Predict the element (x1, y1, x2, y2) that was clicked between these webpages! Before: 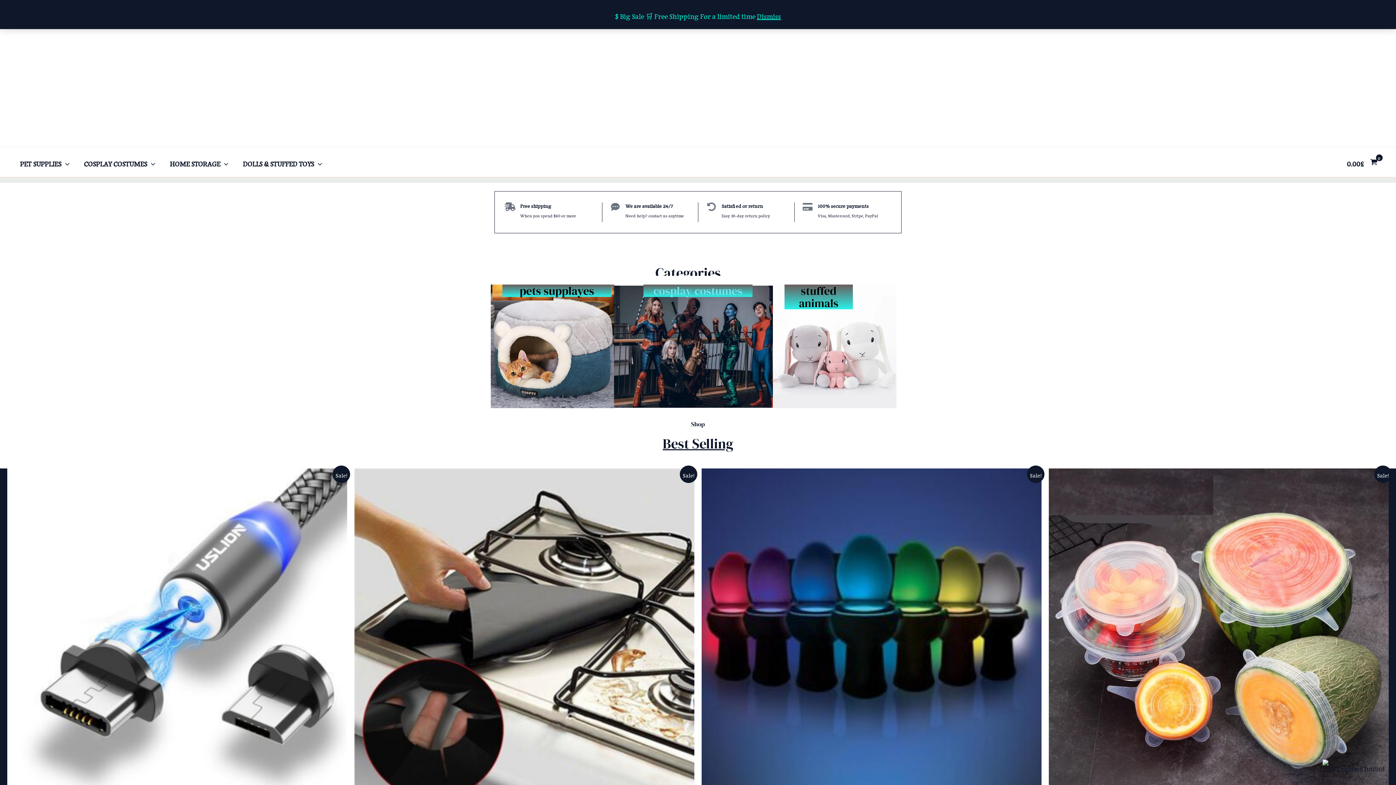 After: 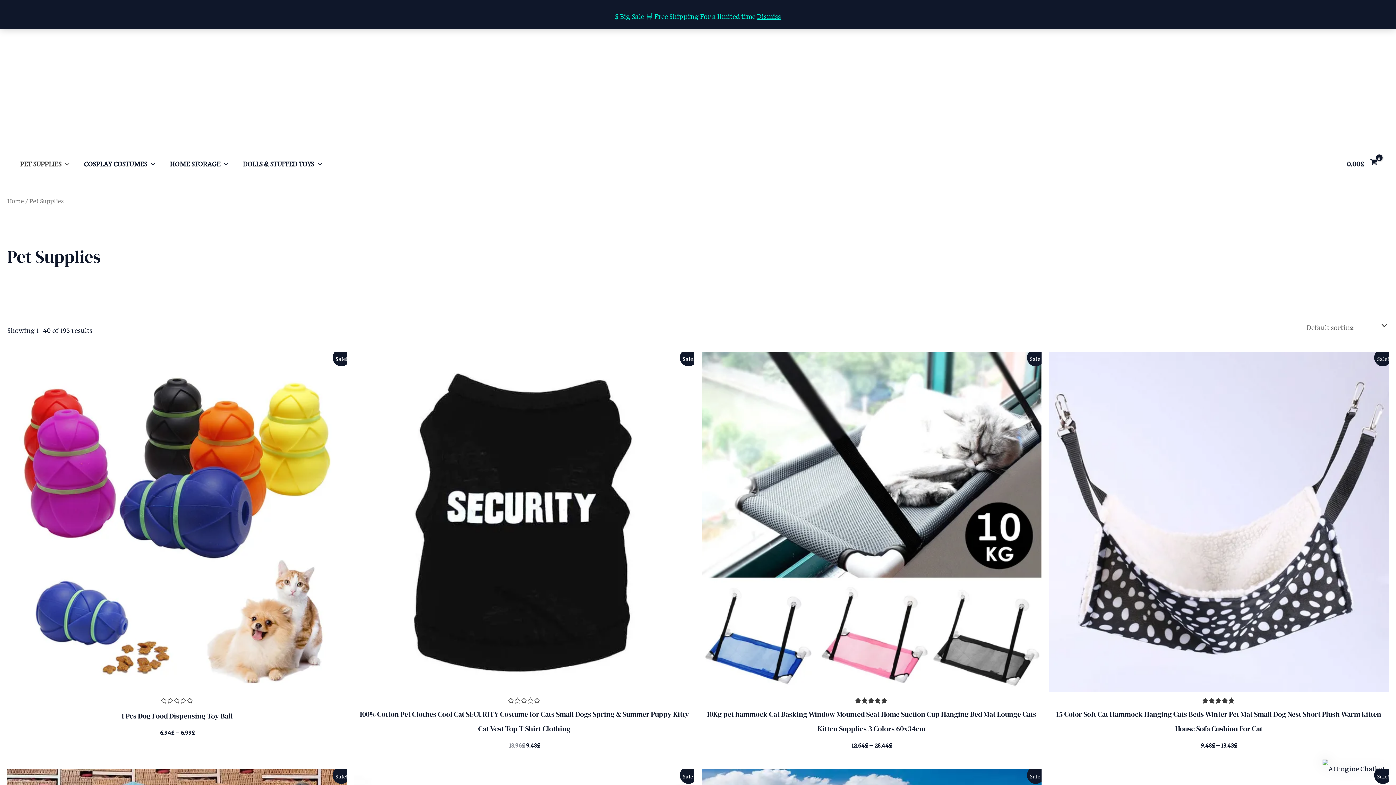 Action: label: PET SUPPLIES bbox: (12, 153, 76, 170)